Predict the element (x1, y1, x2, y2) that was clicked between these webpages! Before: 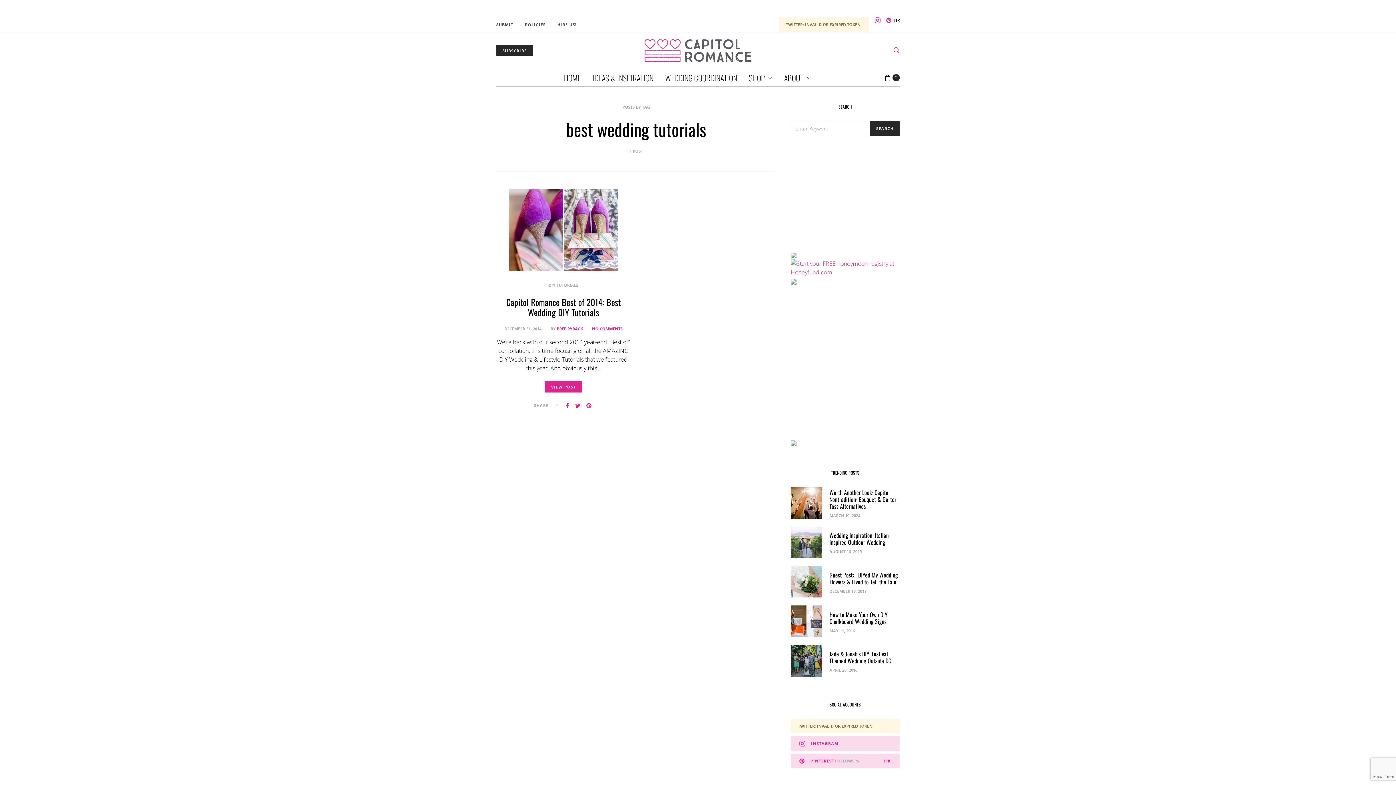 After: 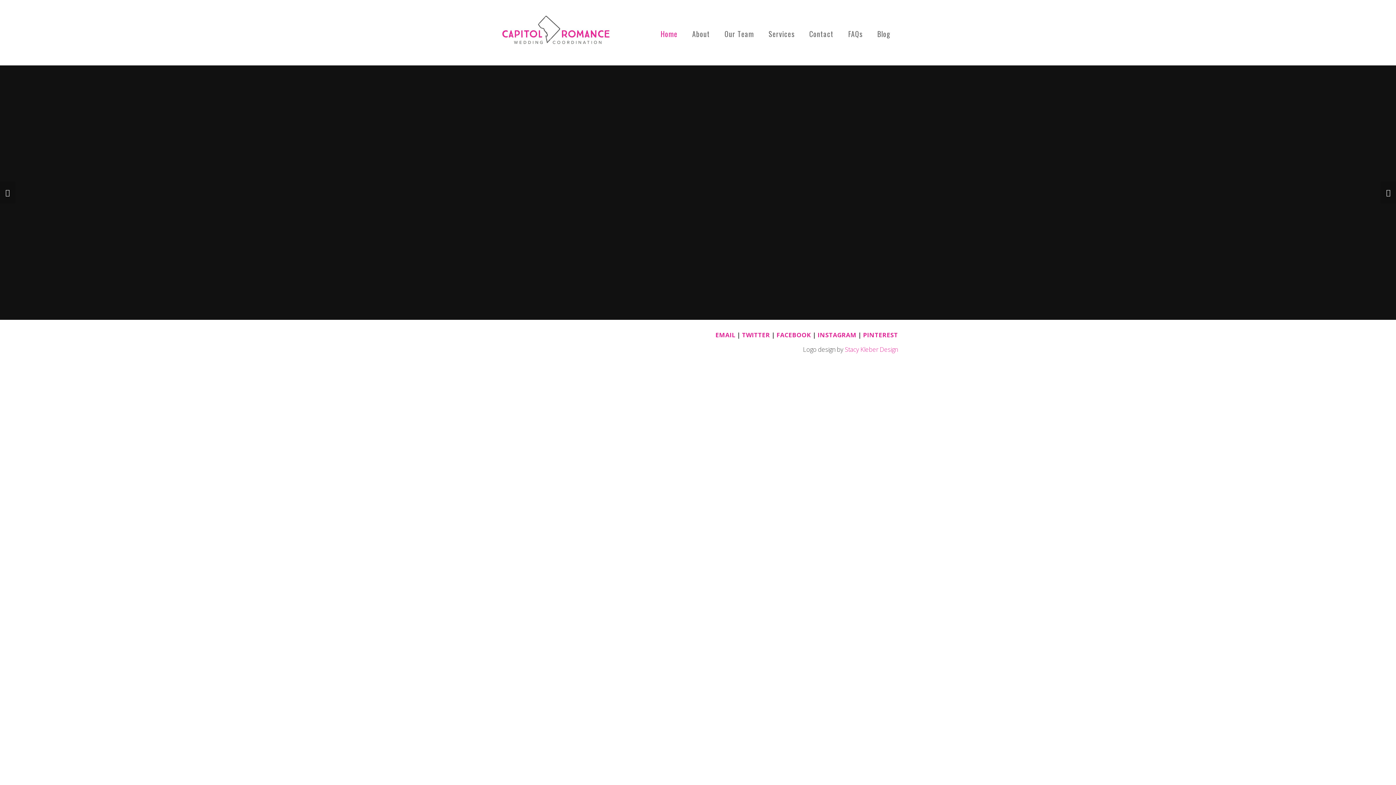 Action: bbox: (557, 21, 576, 27) label: HIRE US!